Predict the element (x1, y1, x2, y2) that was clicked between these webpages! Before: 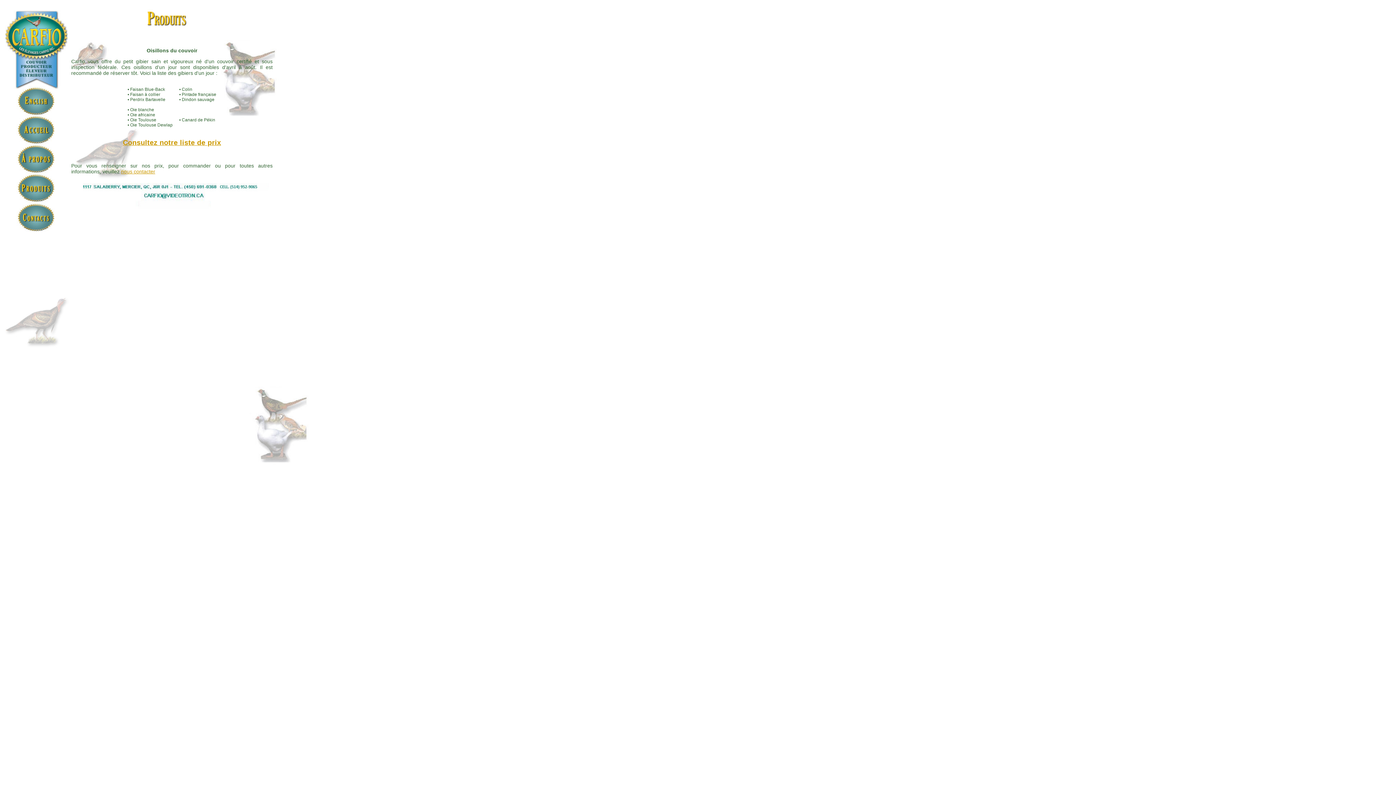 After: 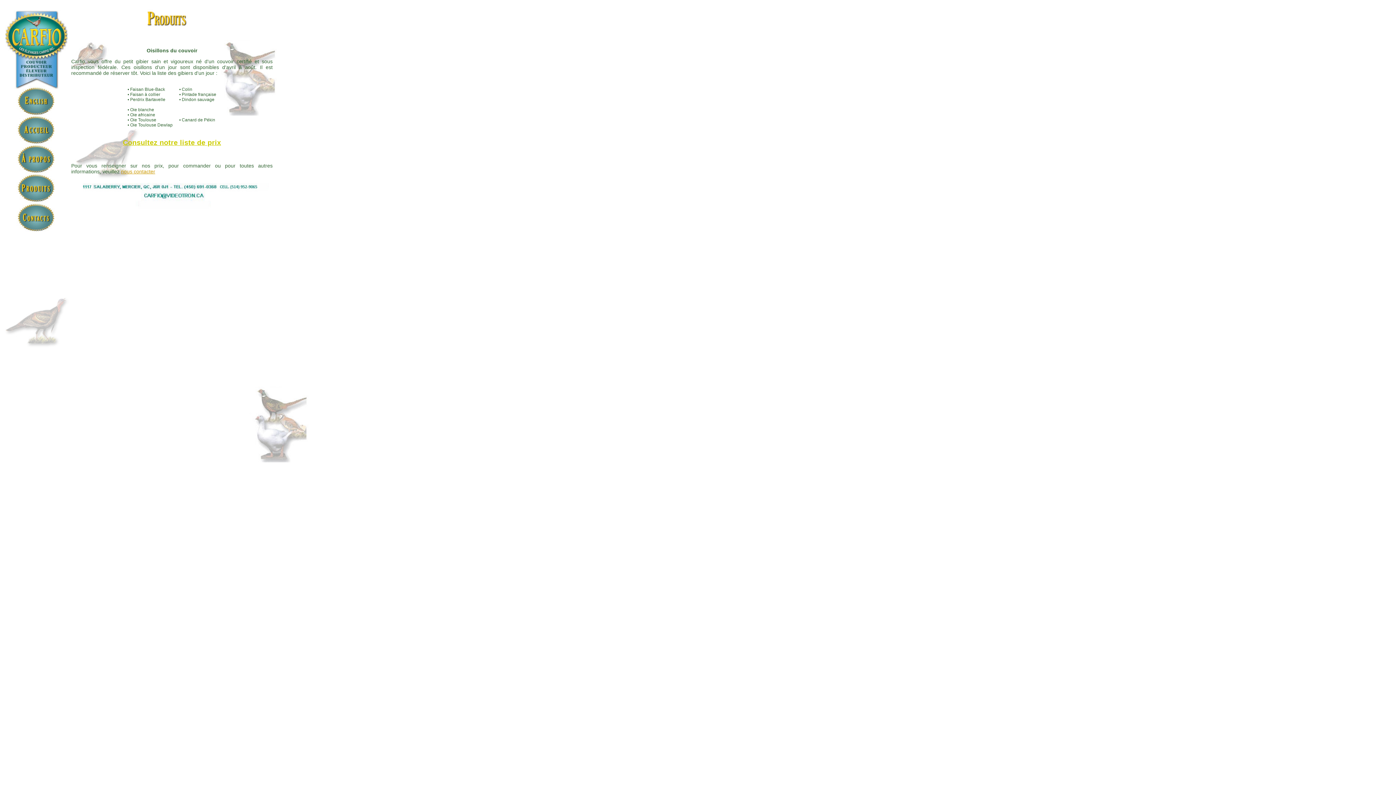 Action: bbox: (122, 138, 221, 146) label: Consultez notre liste de prix